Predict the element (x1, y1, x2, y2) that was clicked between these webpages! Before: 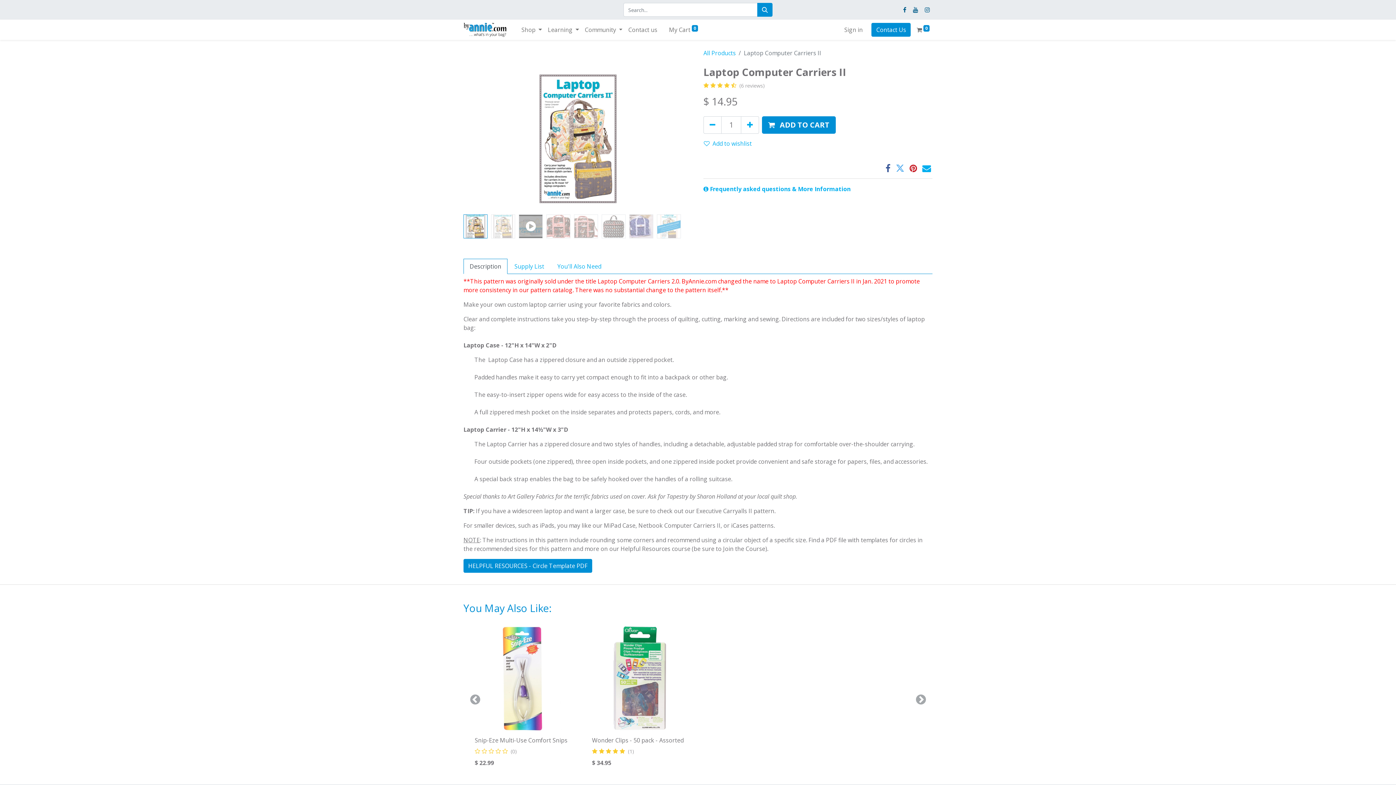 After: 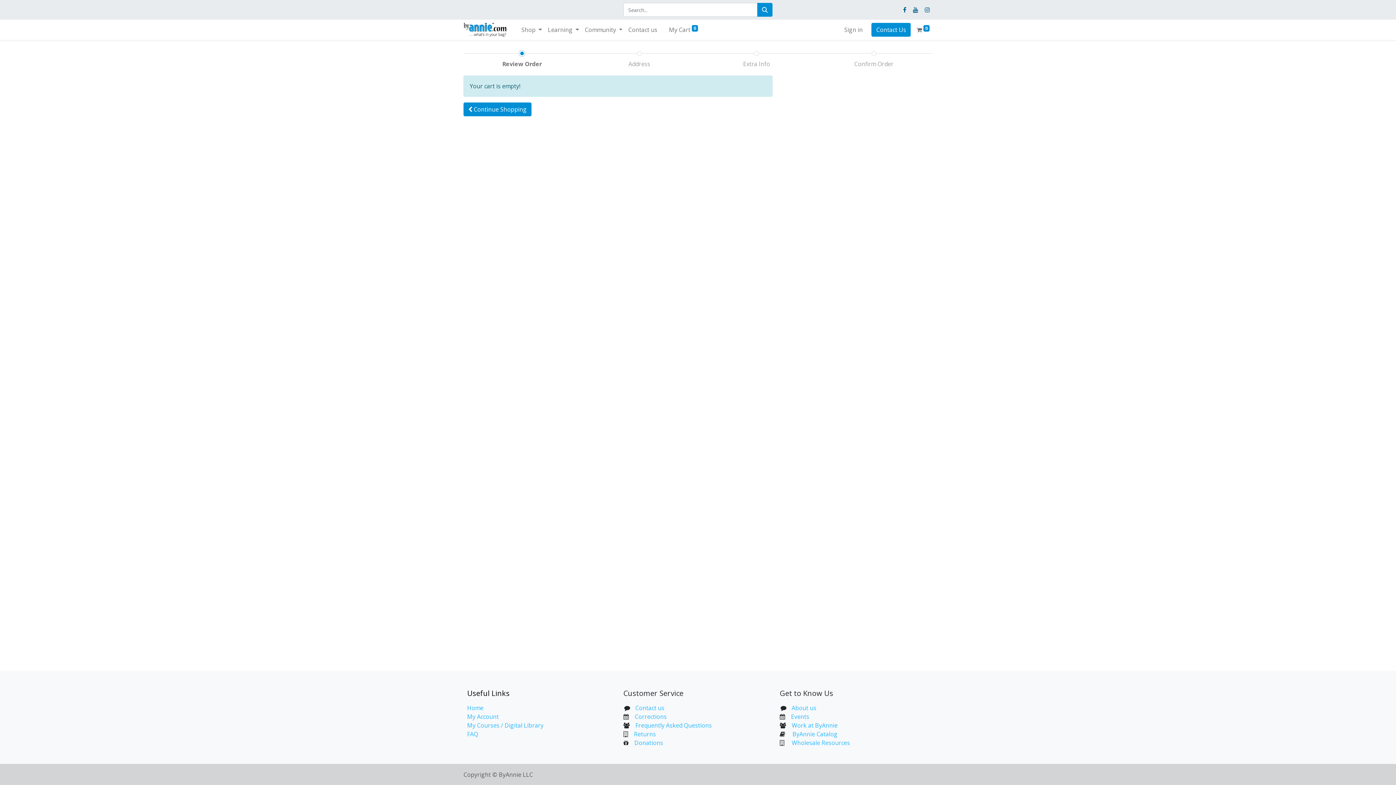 Action: bbox: (913, 22, 932, 37) label:  0